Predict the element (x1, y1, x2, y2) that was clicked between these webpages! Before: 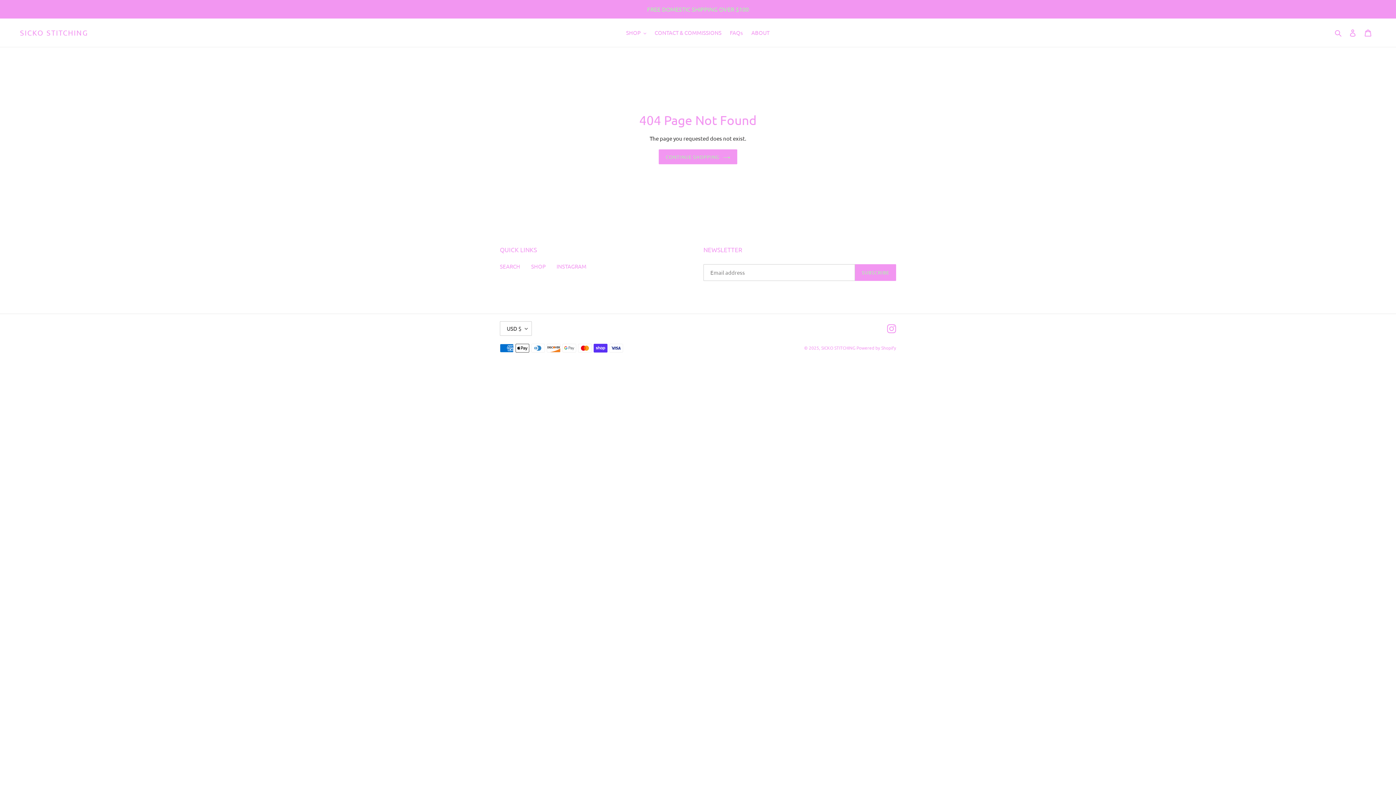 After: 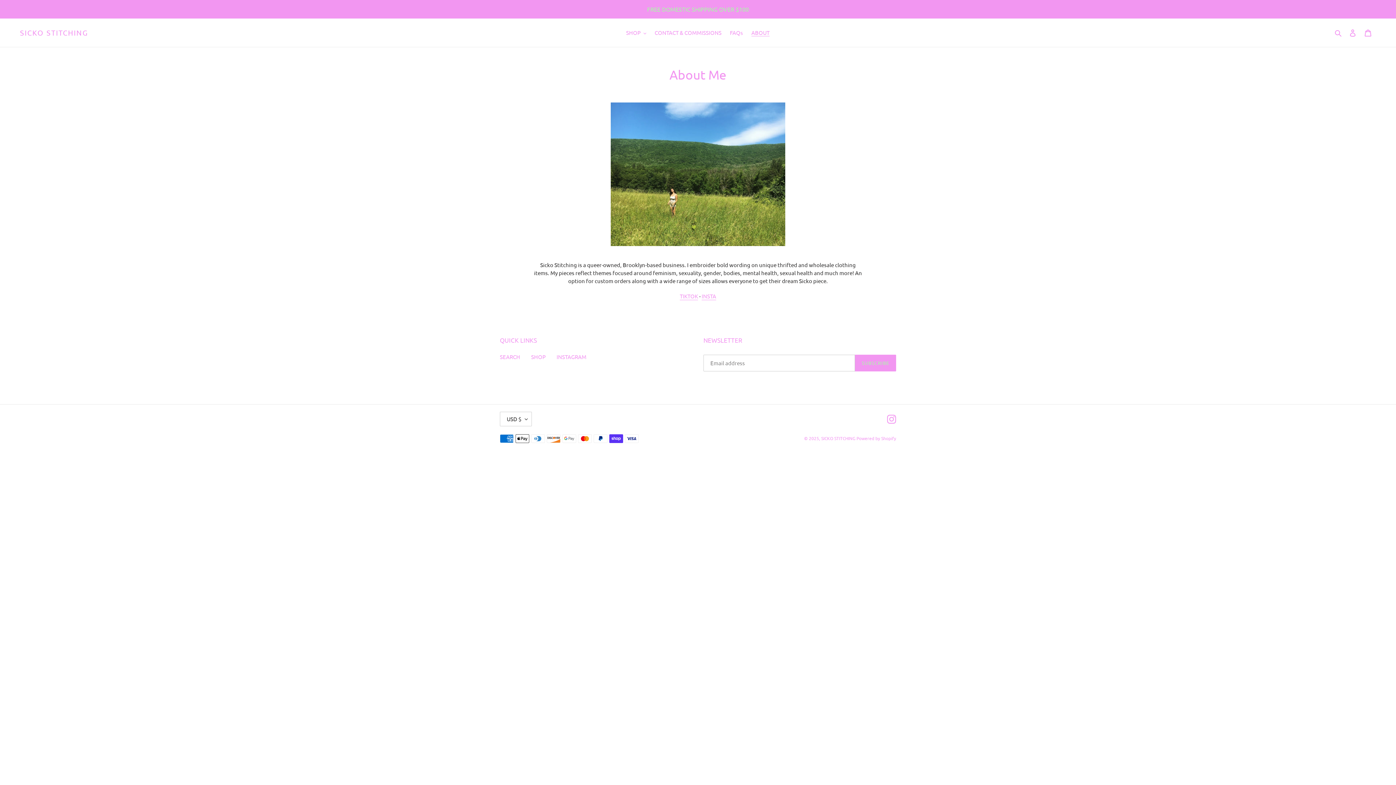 Action: label: ABOUT bbox: (747, 27, 773, 37)